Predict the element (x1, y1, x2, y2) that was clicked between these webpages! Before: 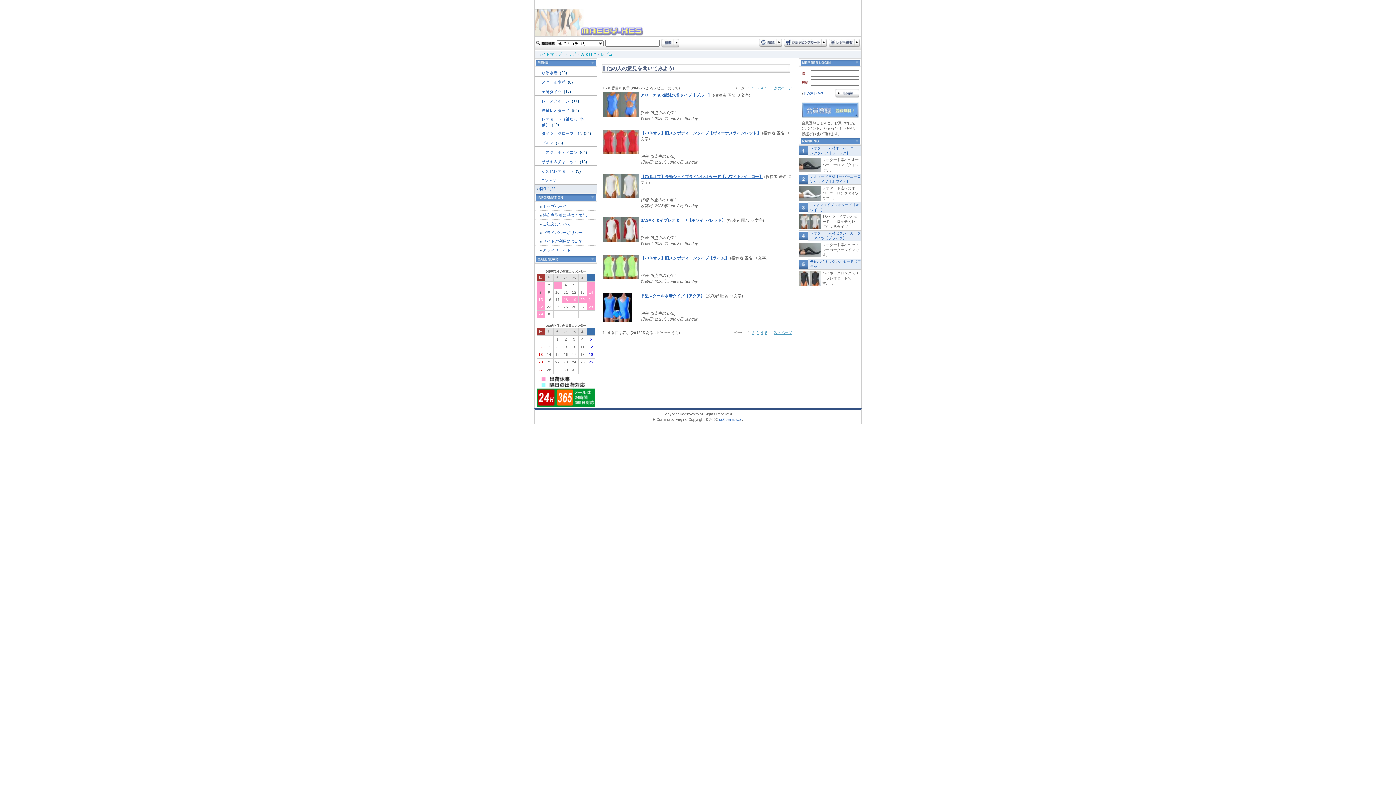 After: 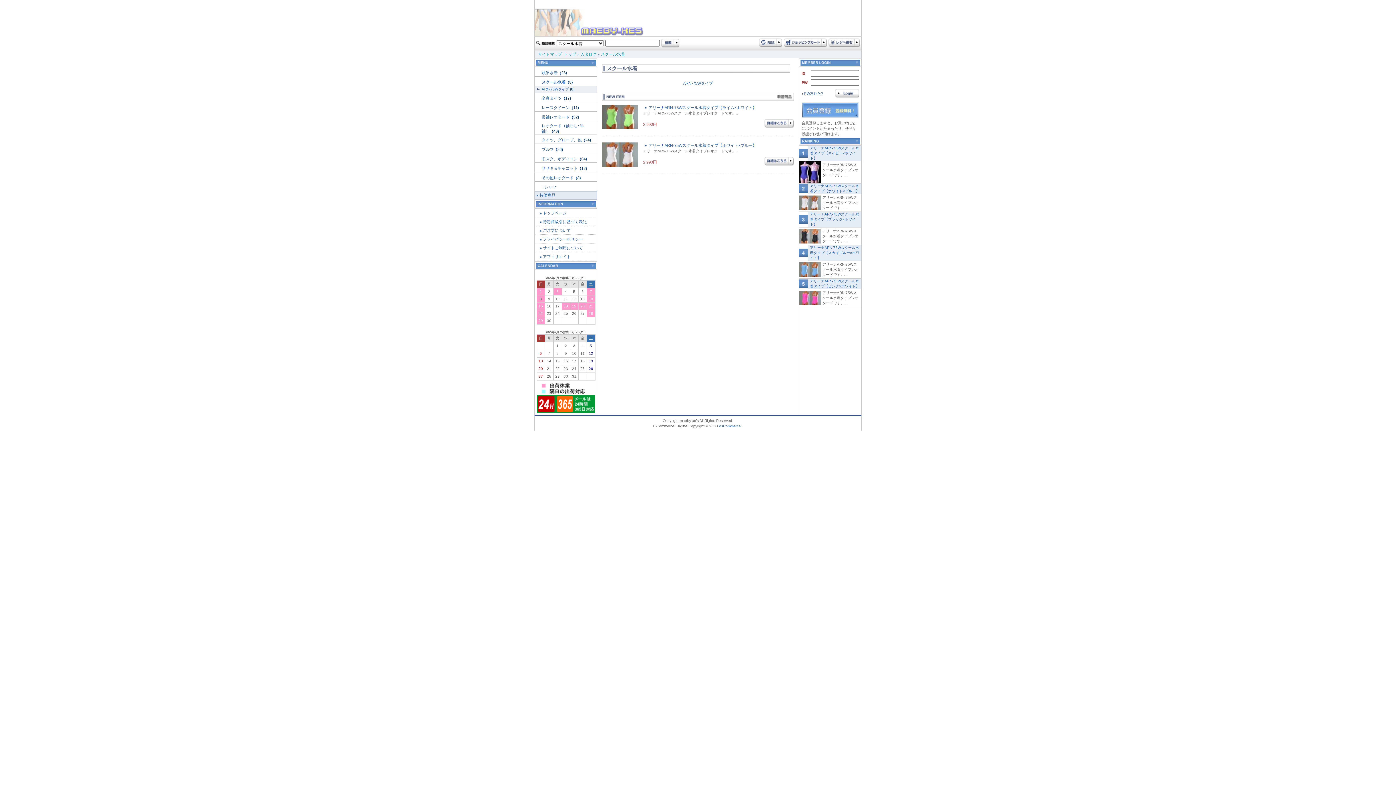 Action: label: スクール水着  bbox: (541, 80, 566, 84)